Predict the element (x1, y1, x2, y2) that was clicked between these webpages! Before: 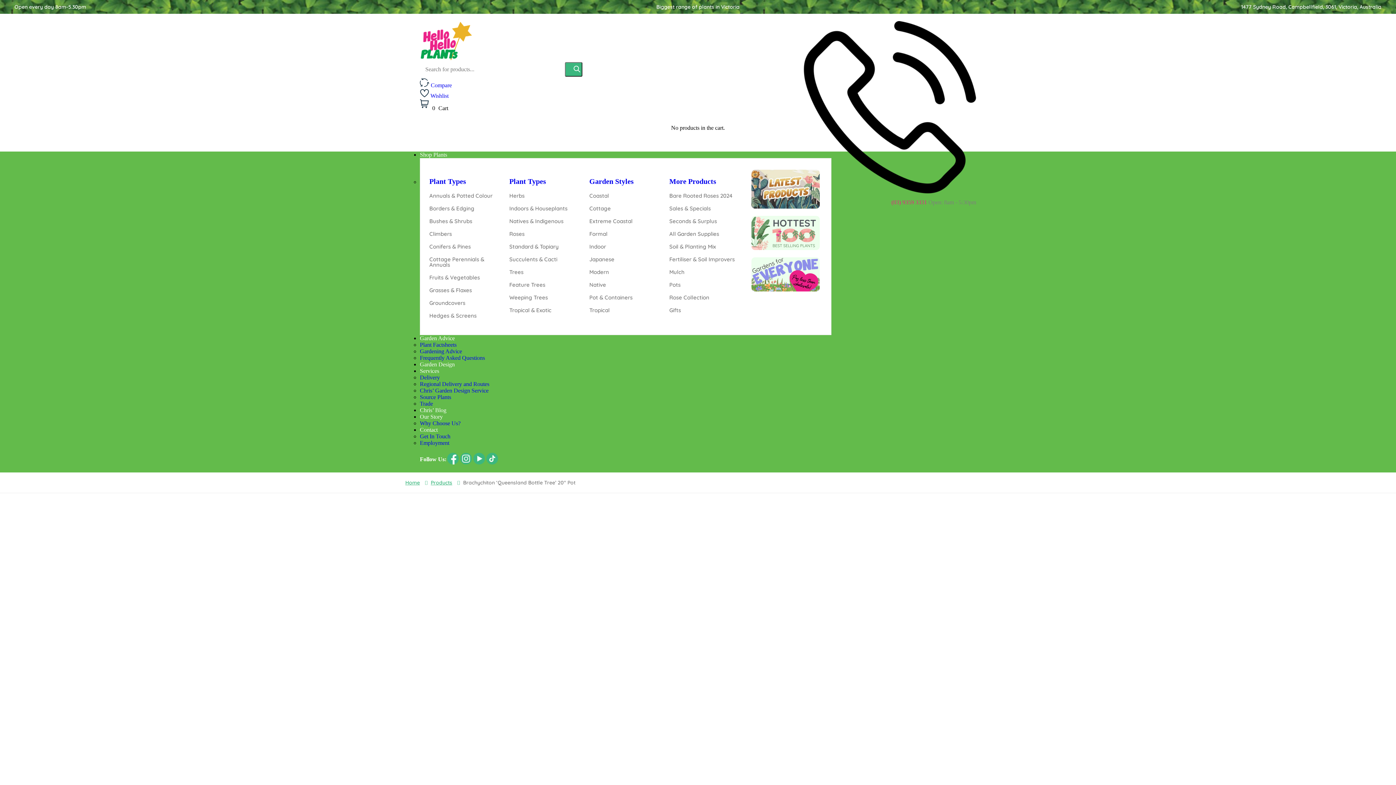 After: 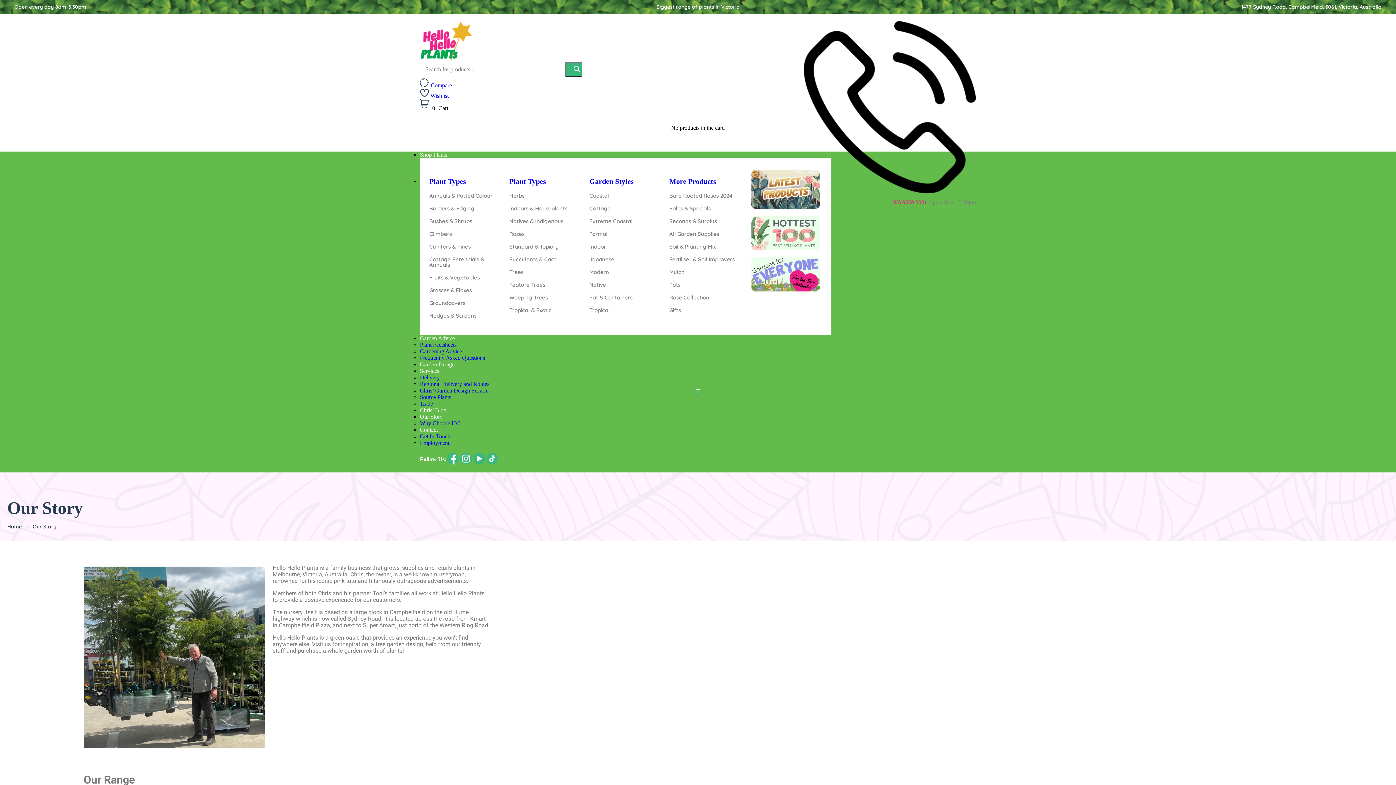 Action: bbox: (420, 413, 444, 419) label: Our Story 